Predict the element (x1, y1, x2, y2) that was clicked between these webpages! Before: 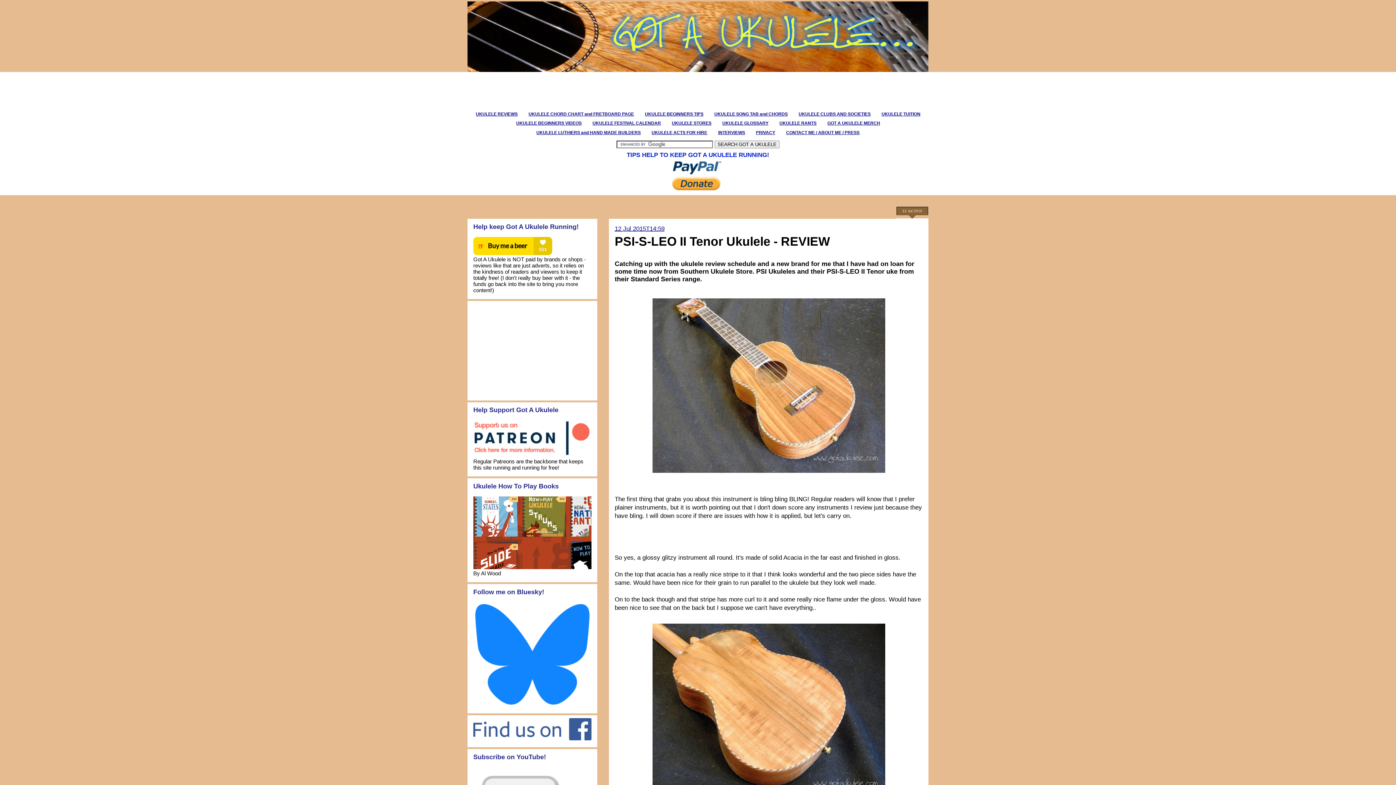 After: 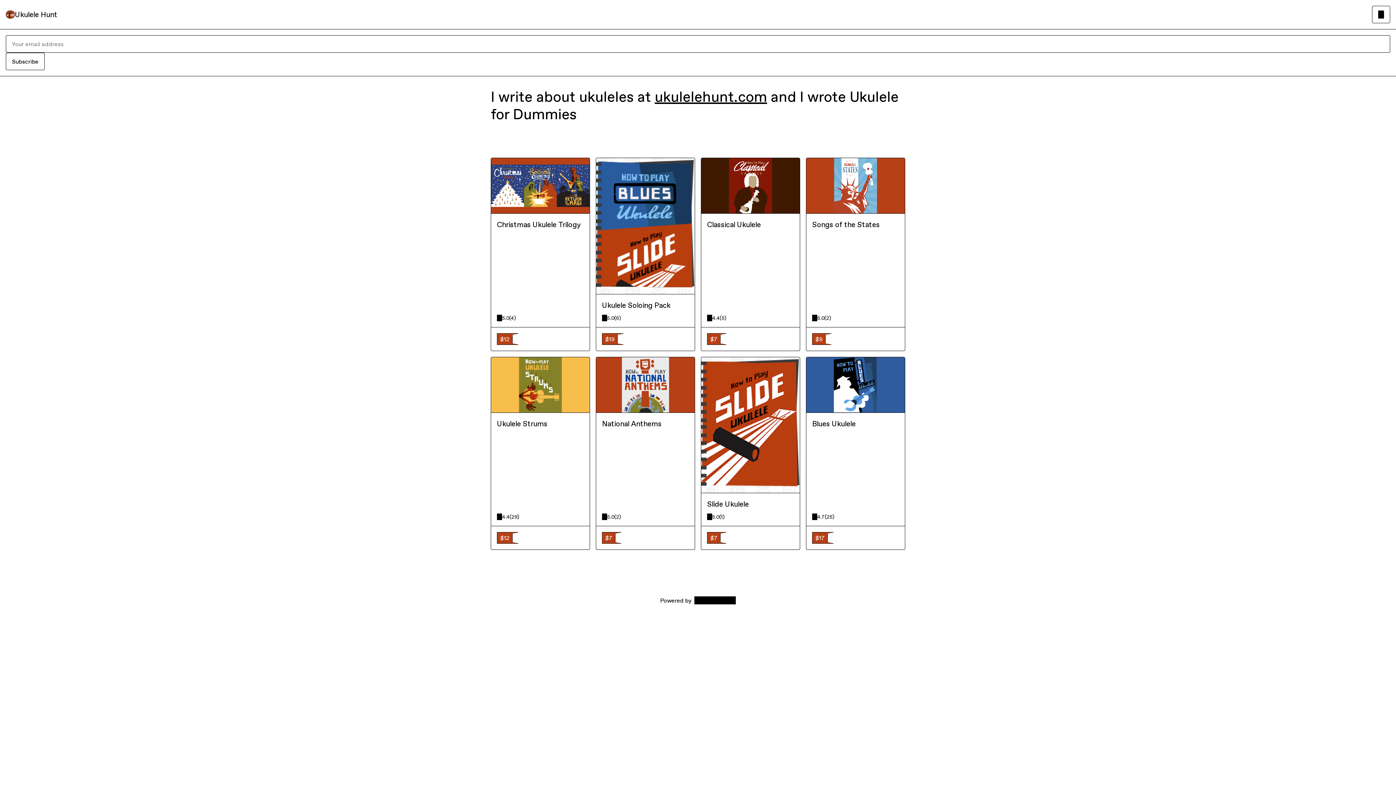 Action: bbox: (473, 564, 591, 570)